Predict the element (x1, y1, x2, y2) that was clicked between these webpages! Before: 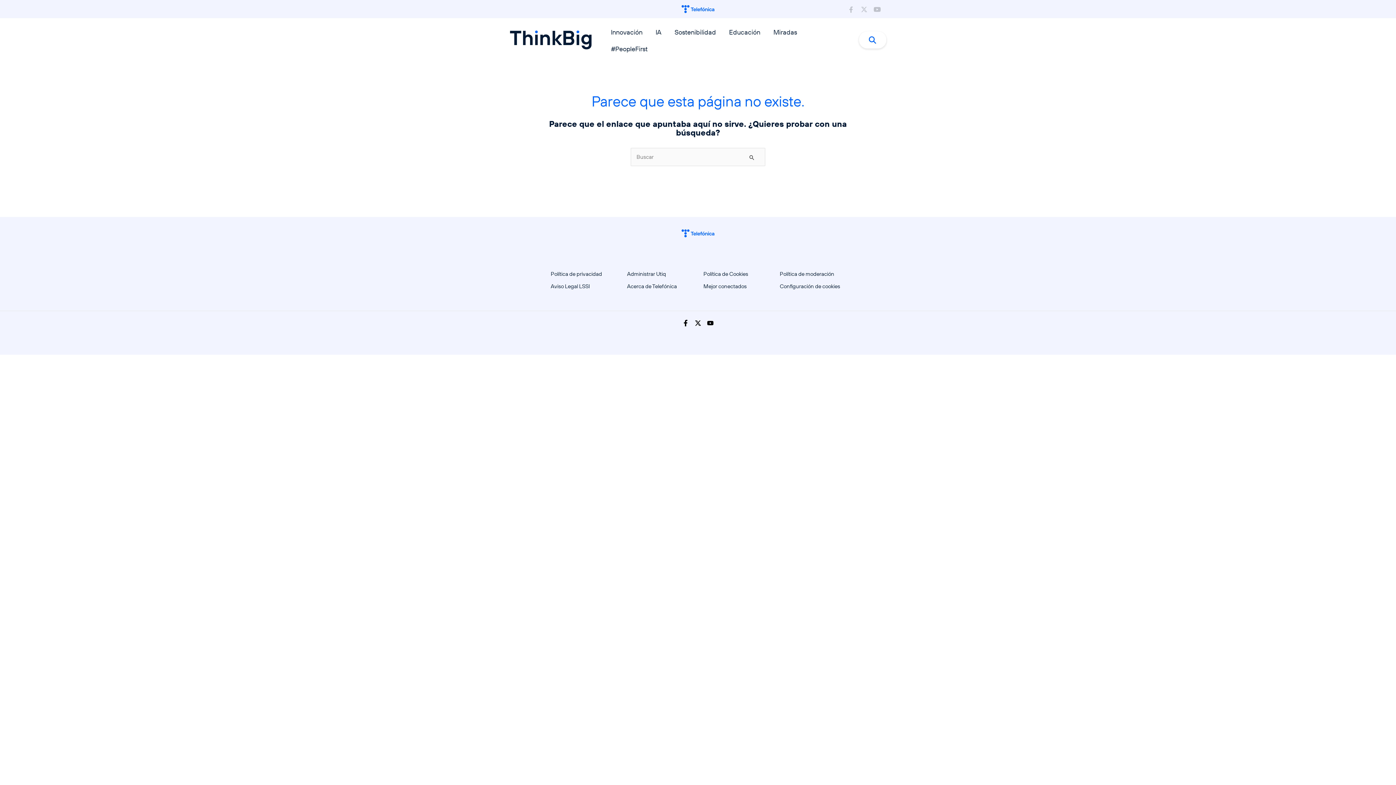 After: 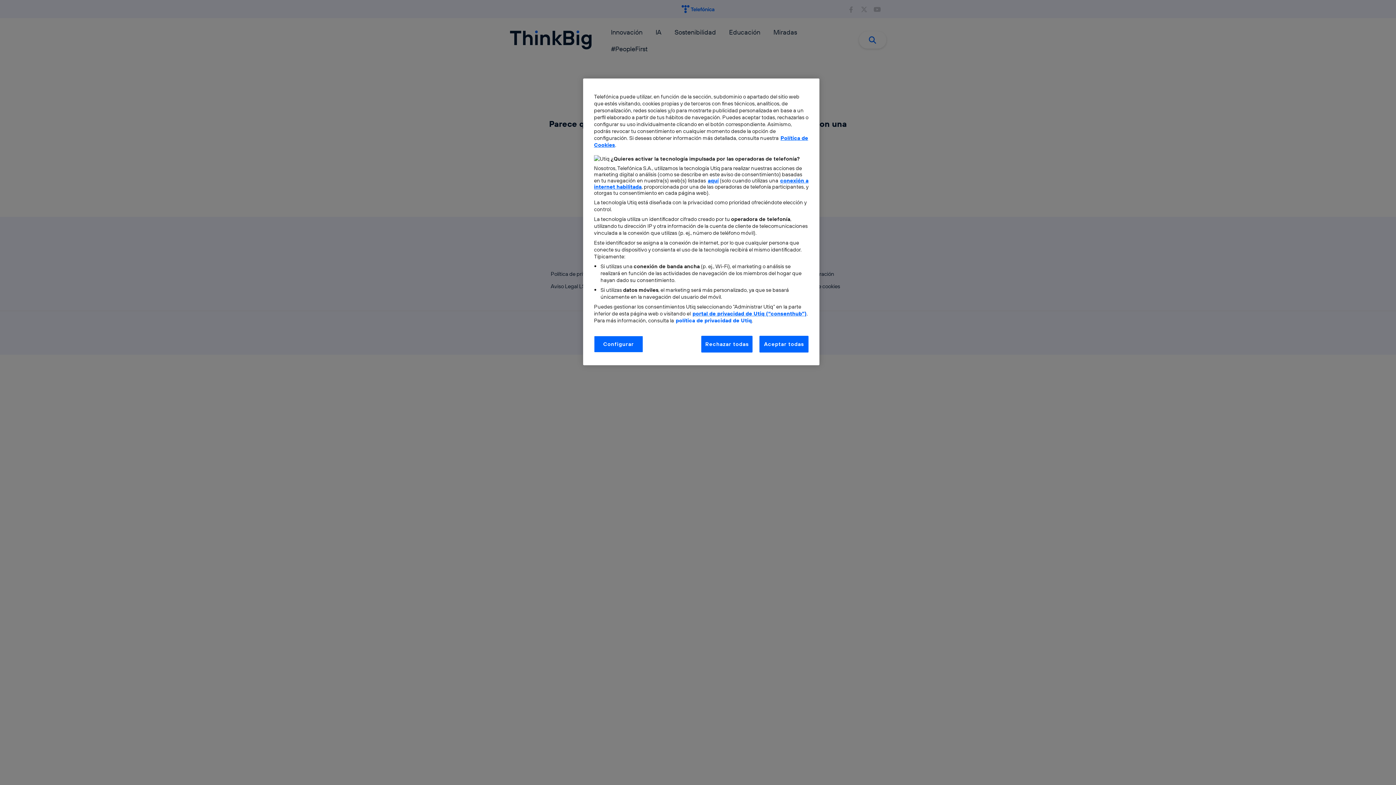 Action: label: YouTube bbox: (707, 319, 713, 326)